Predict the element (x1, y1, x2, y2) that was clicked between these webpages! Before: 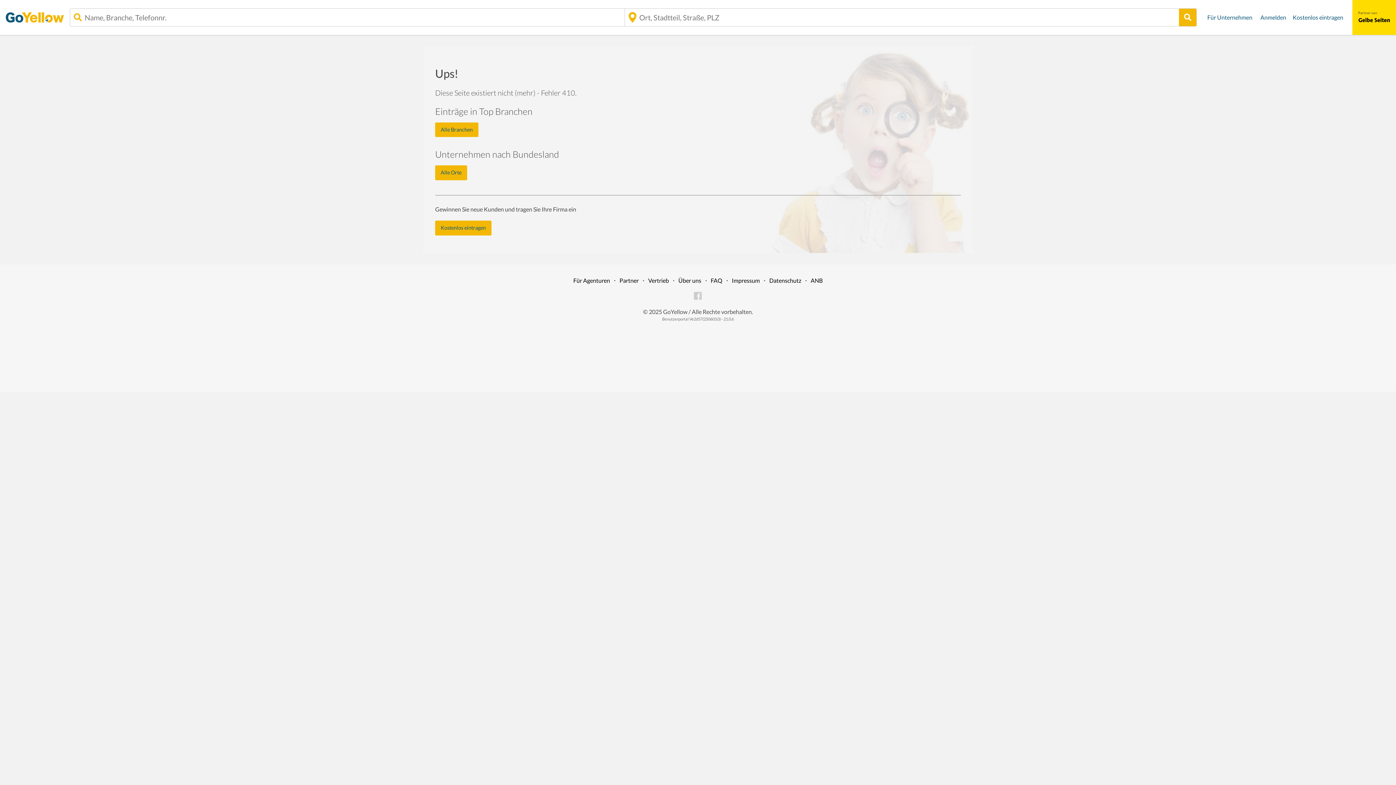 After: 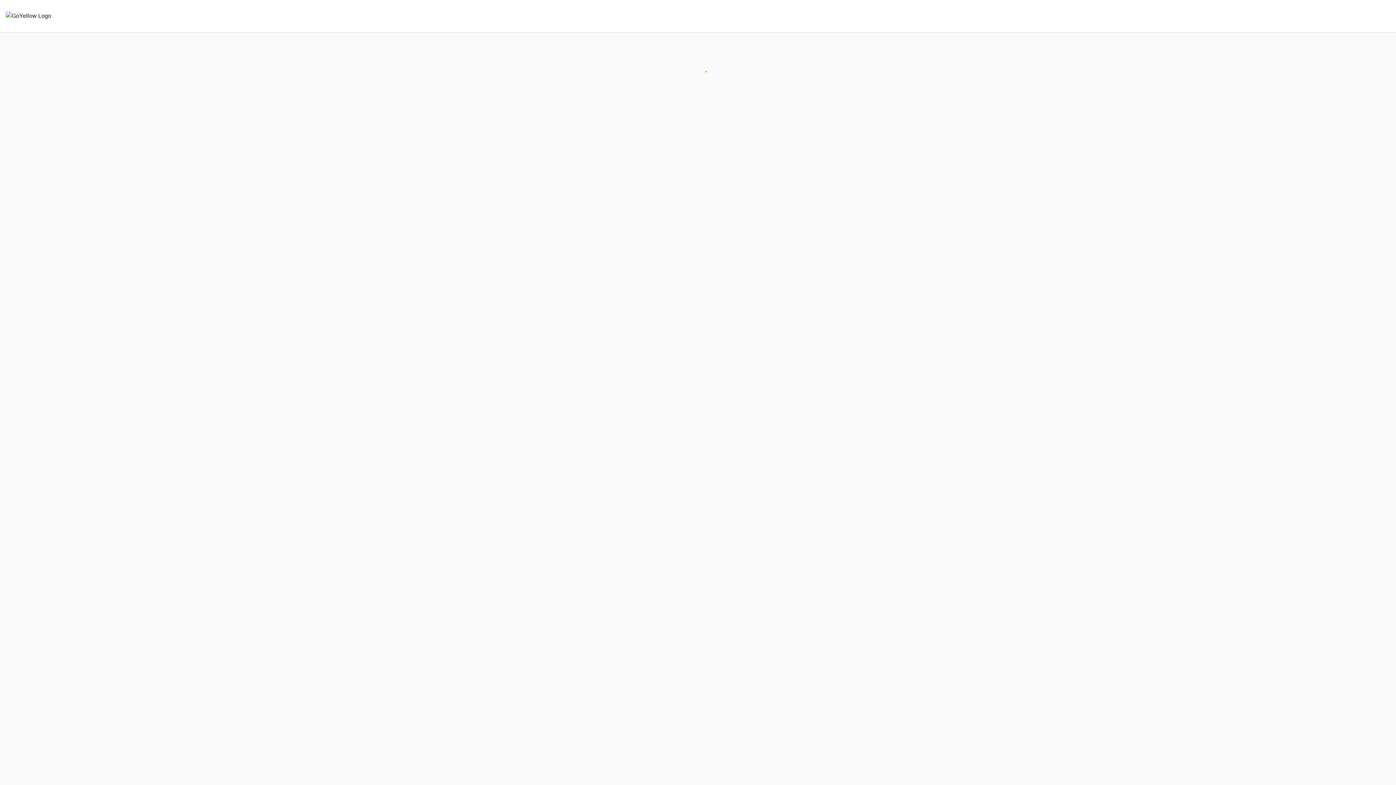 Action: label: Anmelden bbox: (1257, 9, 1289, 25)